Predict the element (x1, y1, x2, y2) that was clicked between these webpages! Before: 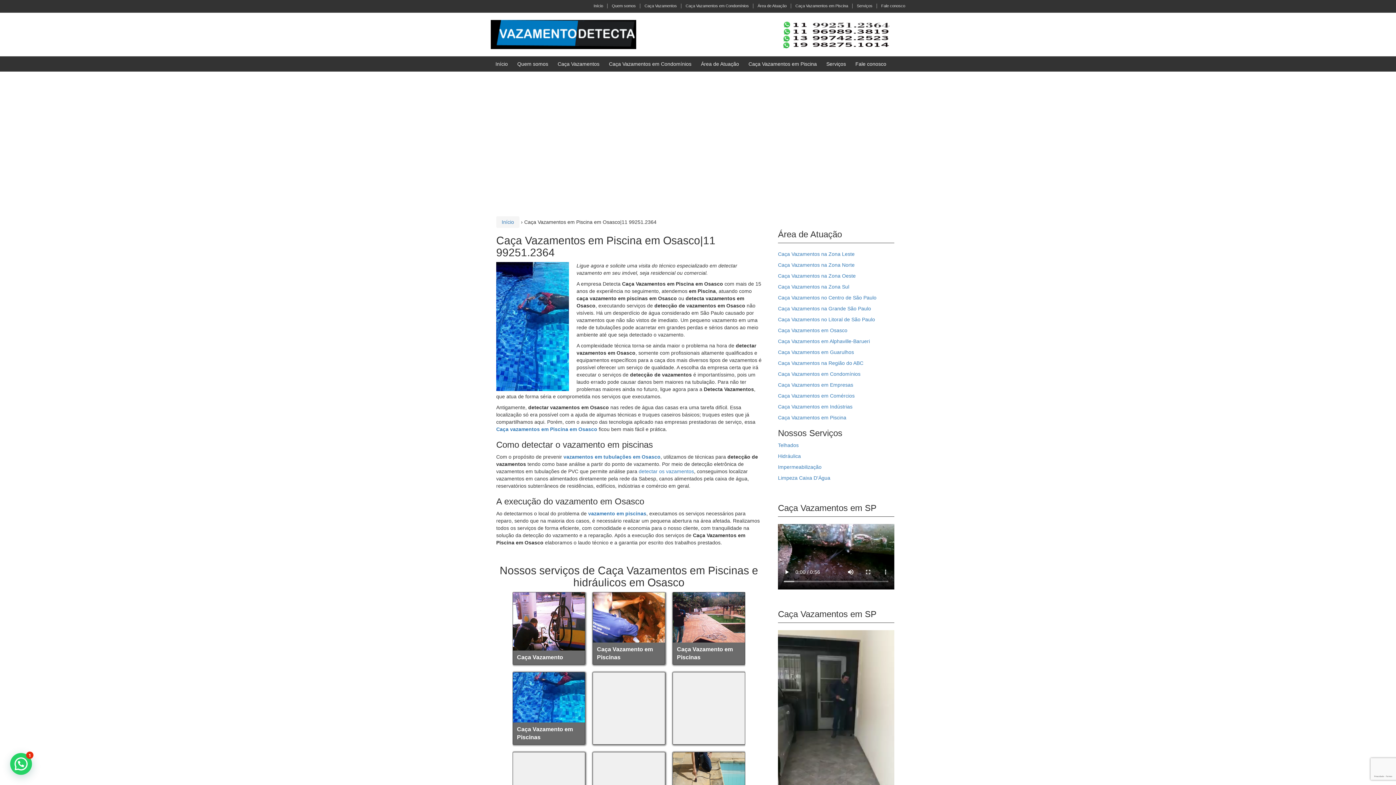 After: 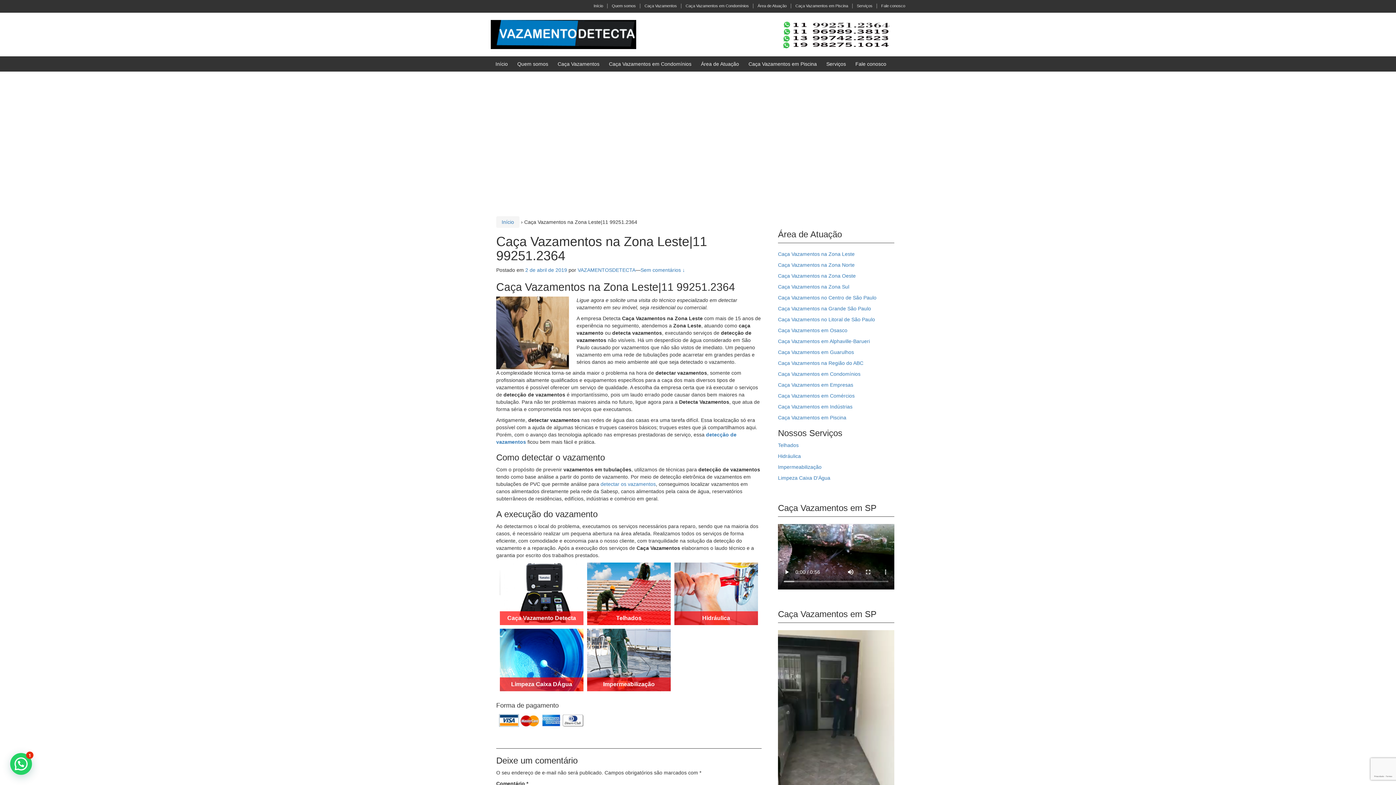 Action: bbox: (778, 251, 854, 257) label: Caça Vazamentos na Zona Leste